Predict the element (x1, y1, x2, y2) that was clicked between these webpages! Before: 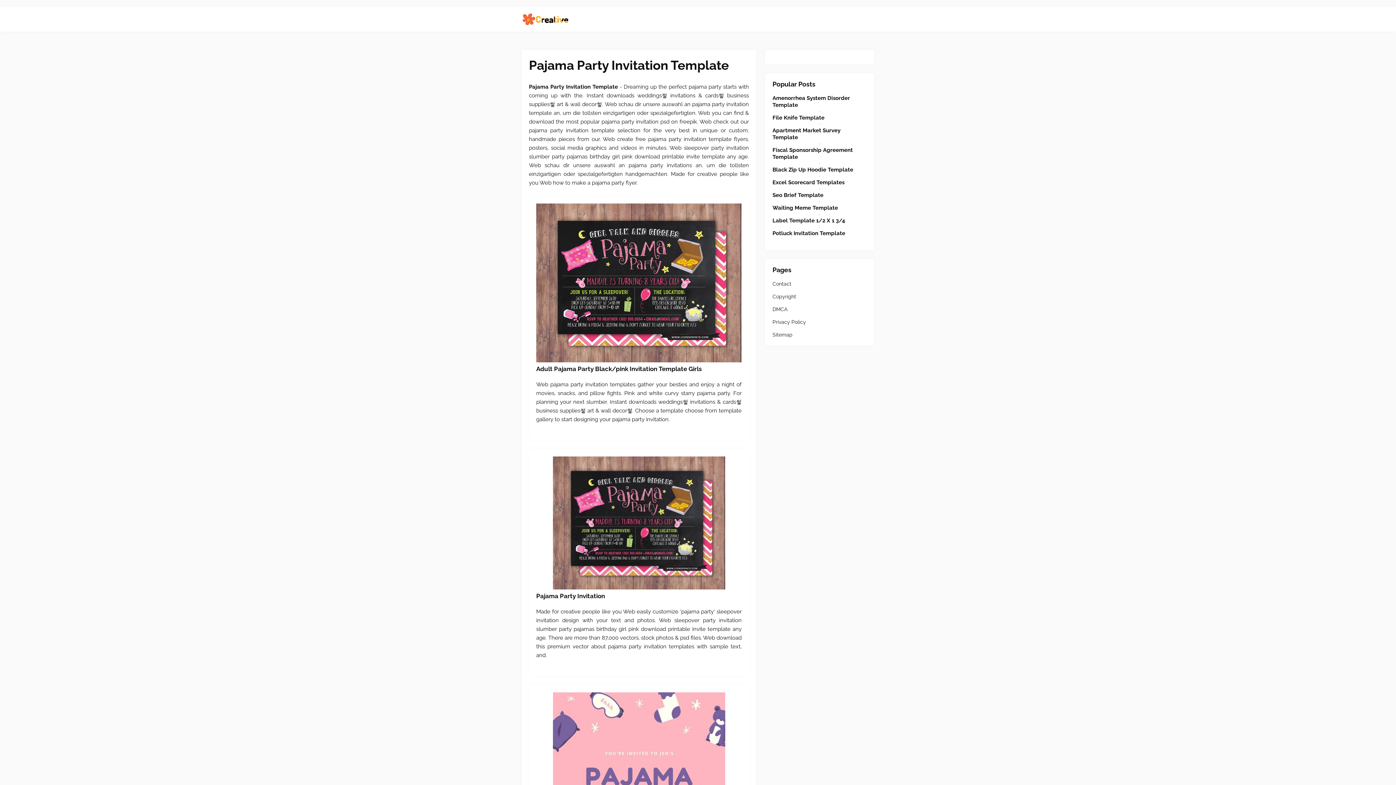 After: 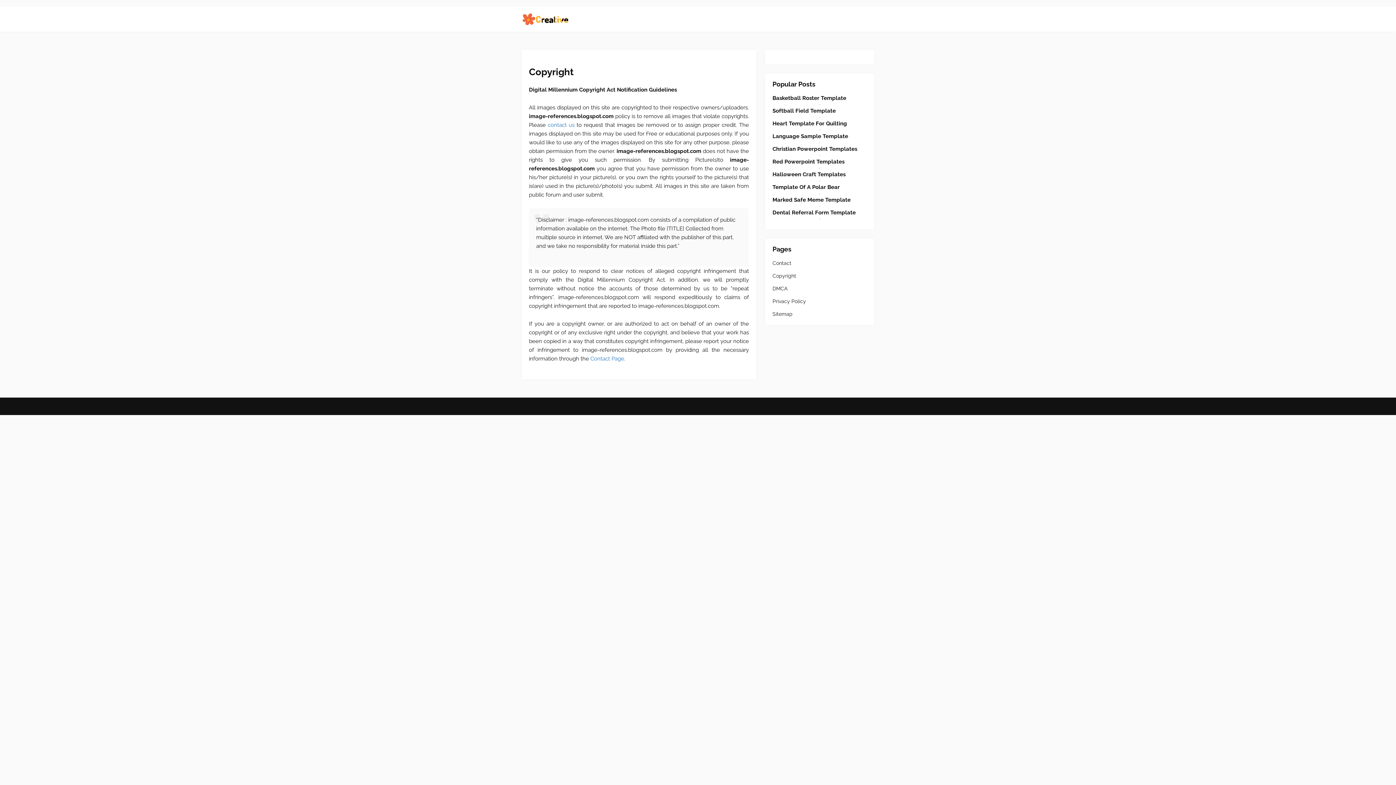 Action: bbox: (772, 290, 867, 303) label: Copyright